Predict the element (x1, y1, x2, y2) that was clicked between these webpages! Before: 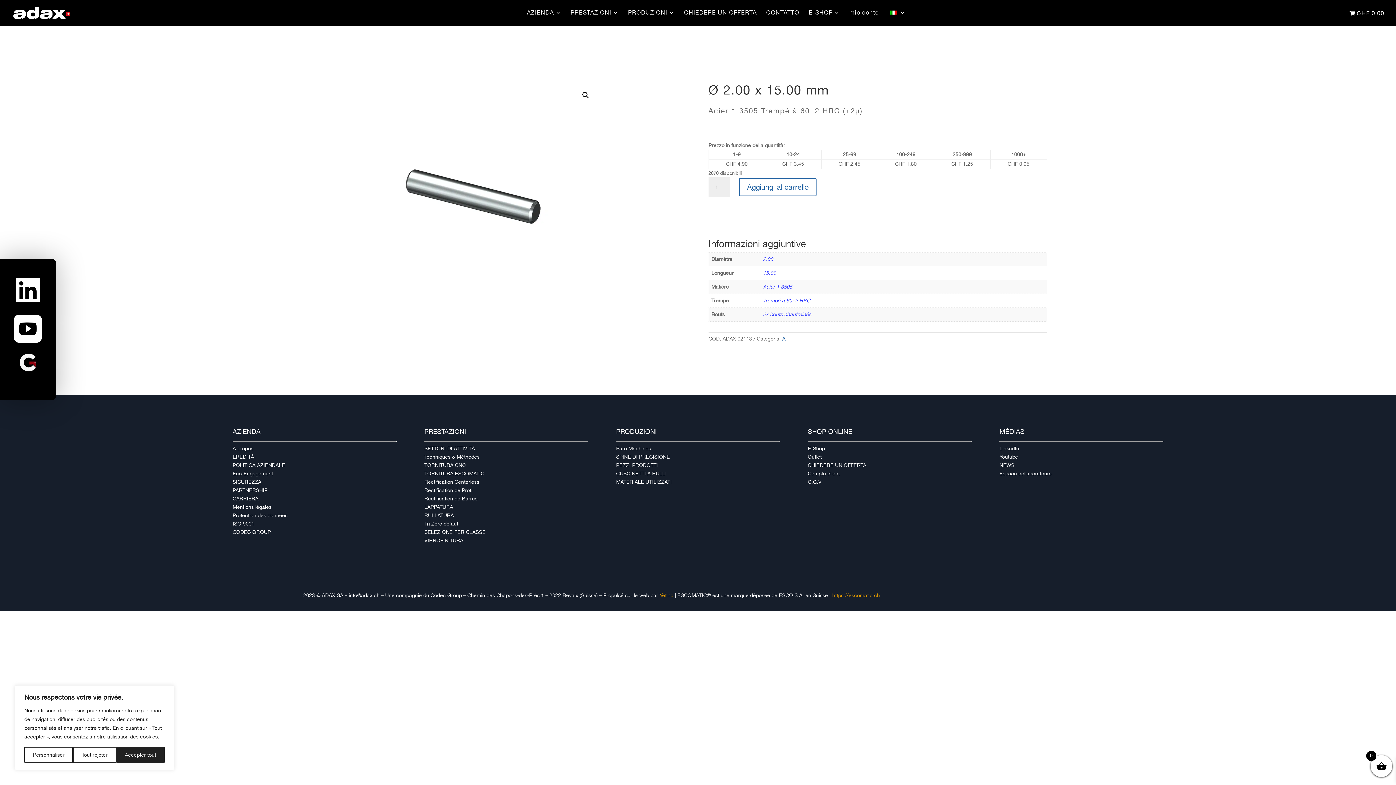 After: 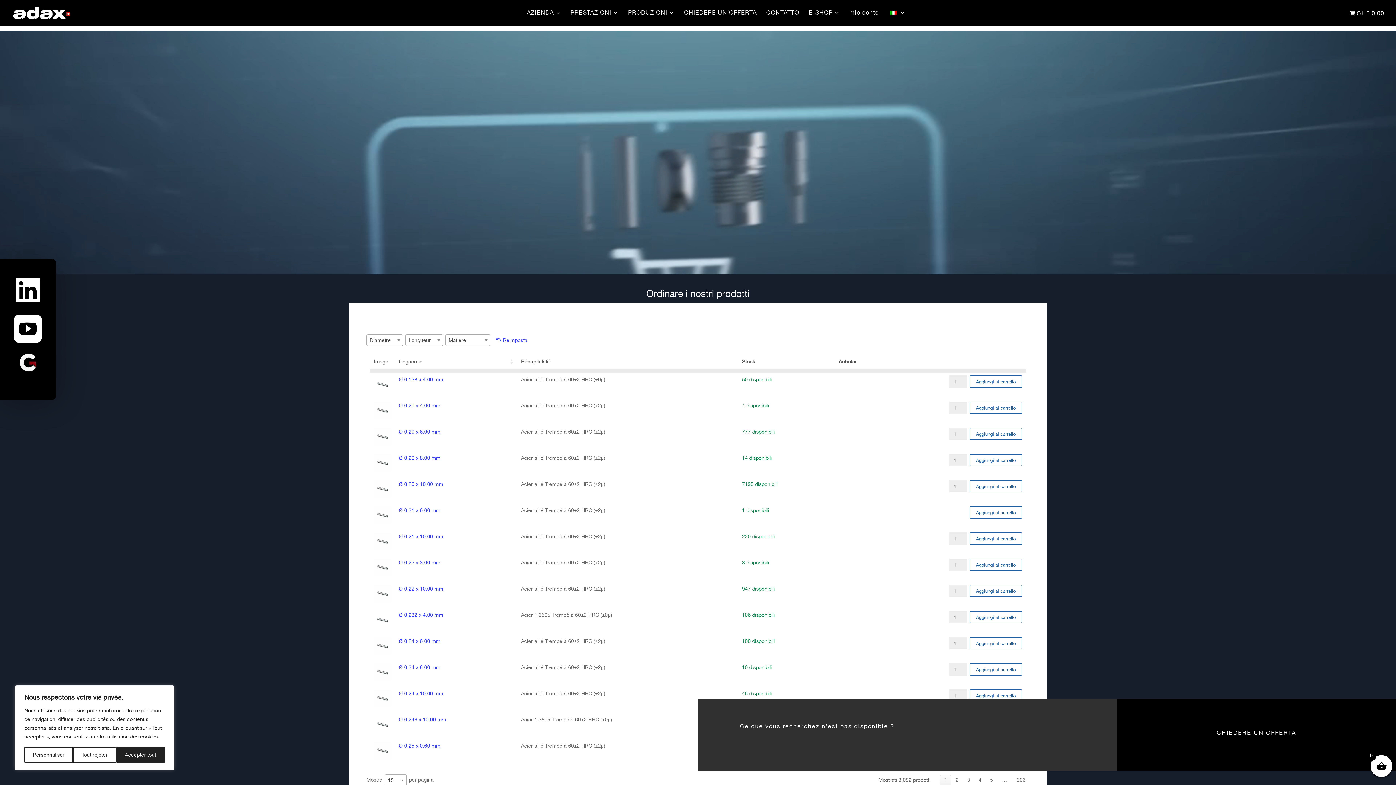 Action: label: E-Shop bbox: (808, 445, 825, 451)